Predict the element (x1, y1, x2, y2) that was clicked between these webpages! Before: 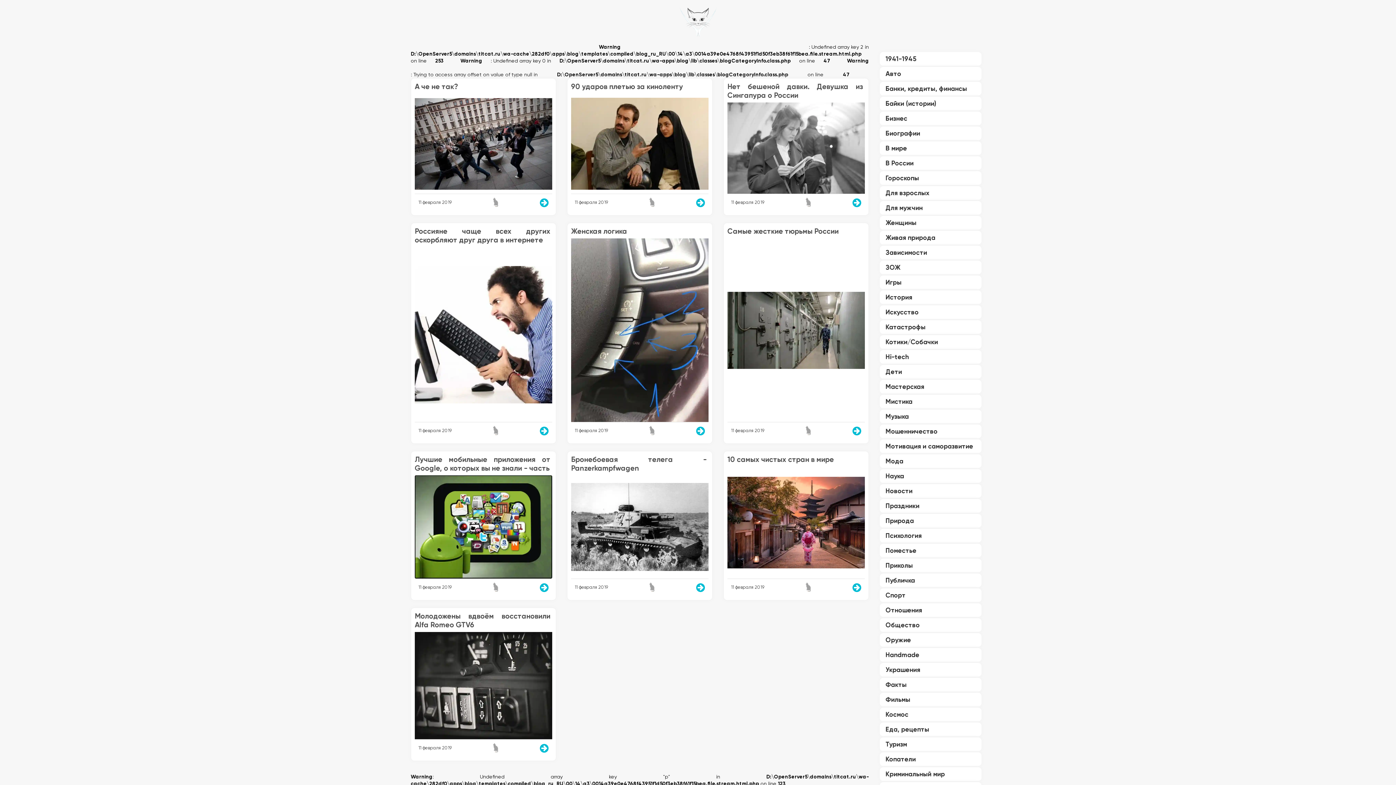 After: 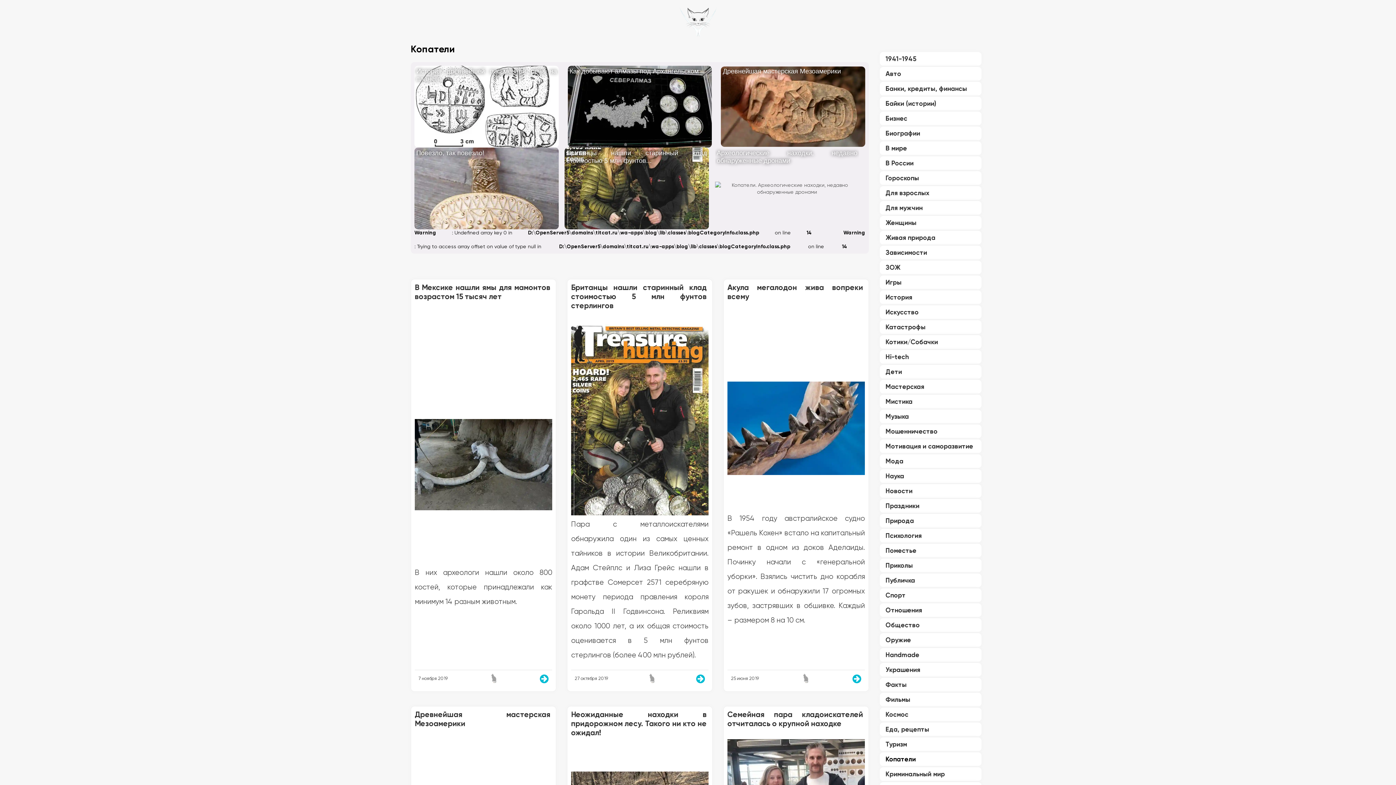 Action: bbox: (880, 752, 981, 766) label: Копатели